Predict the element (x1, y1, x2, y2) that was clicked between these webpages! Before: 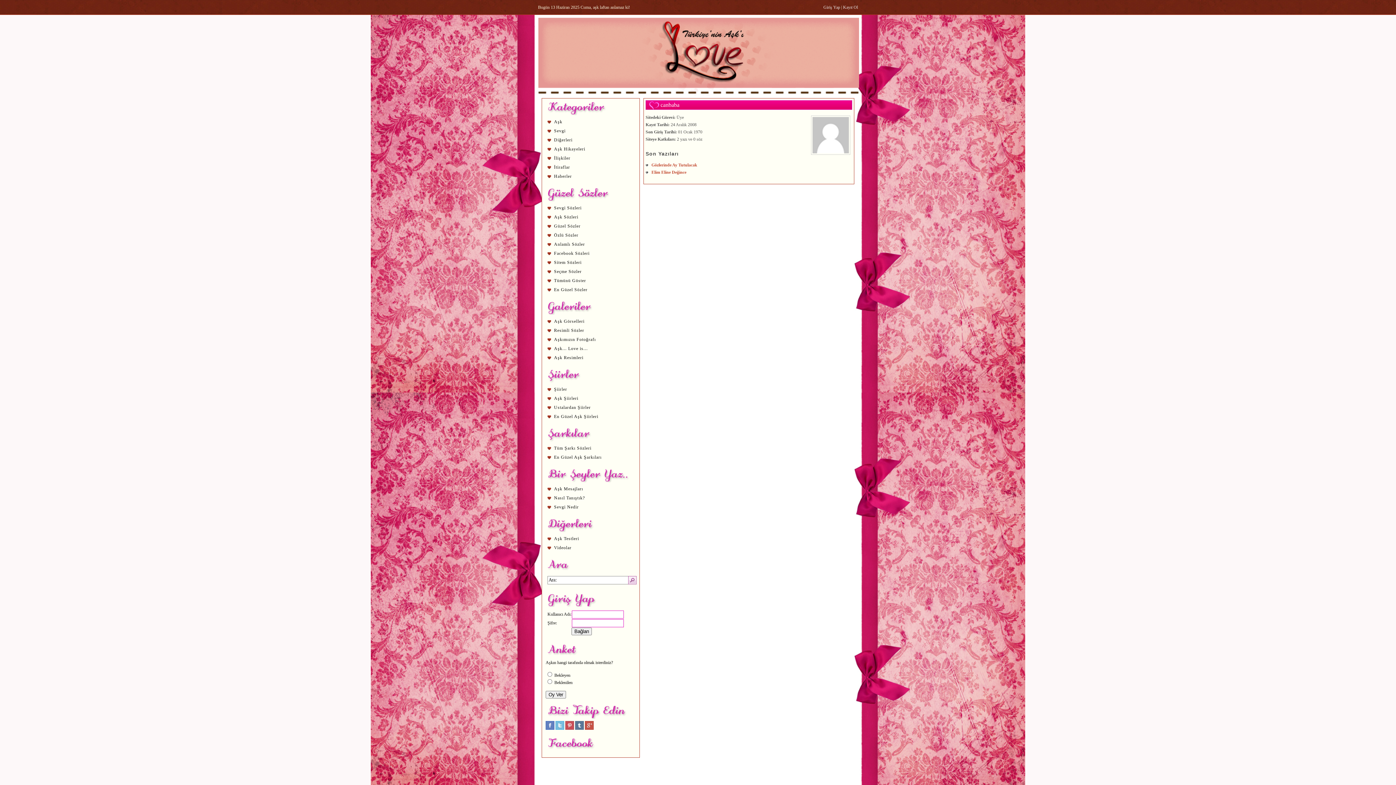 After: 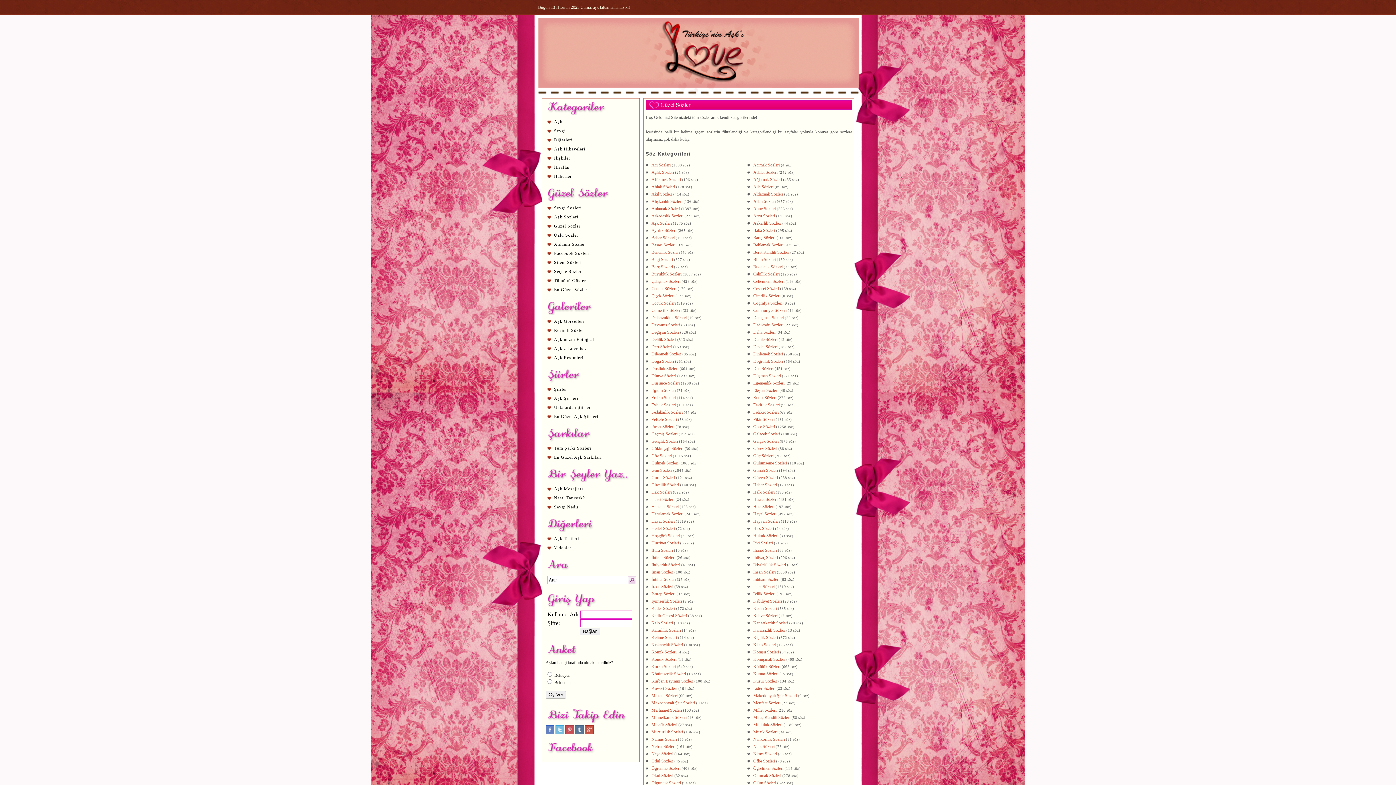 Action: label: En Güzel Sözler bbox: (545, 285, 636, 294)